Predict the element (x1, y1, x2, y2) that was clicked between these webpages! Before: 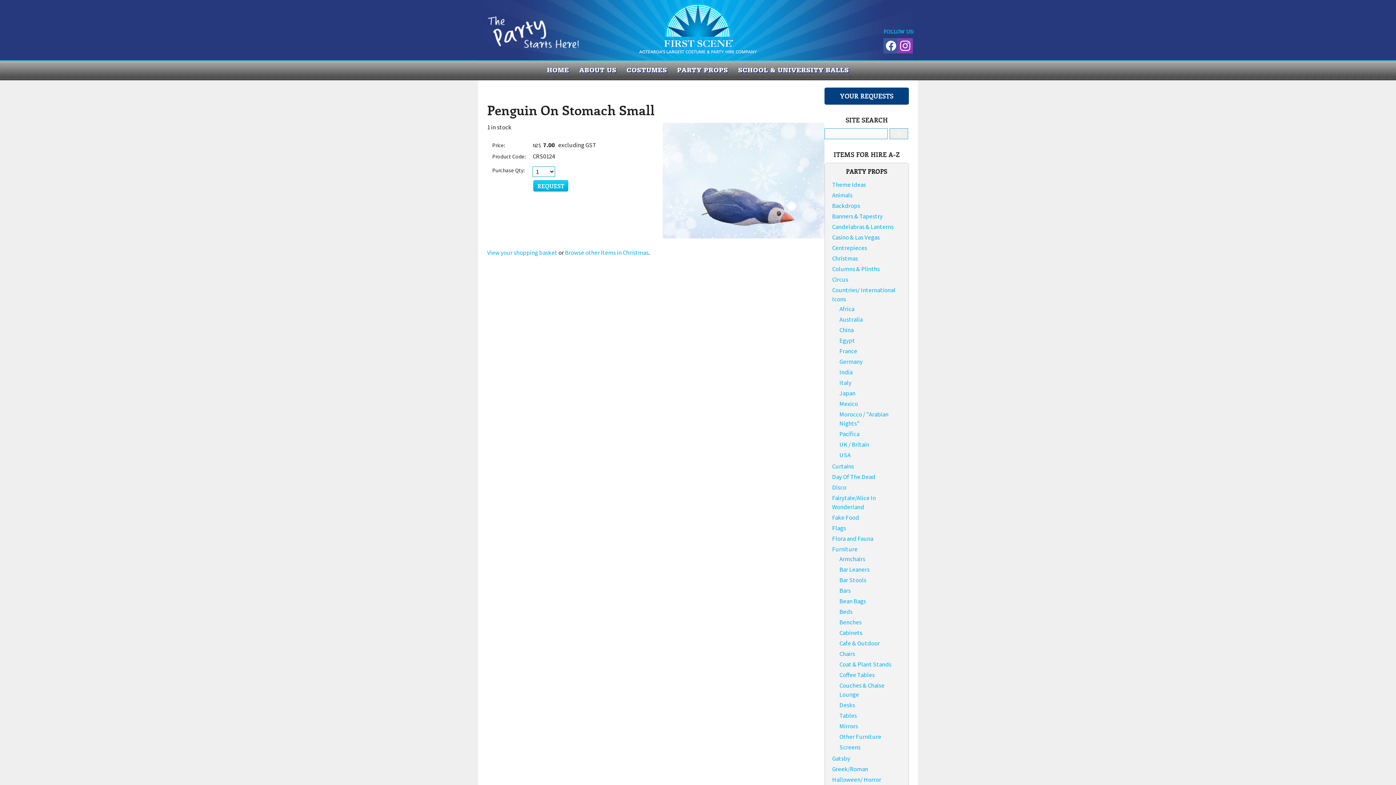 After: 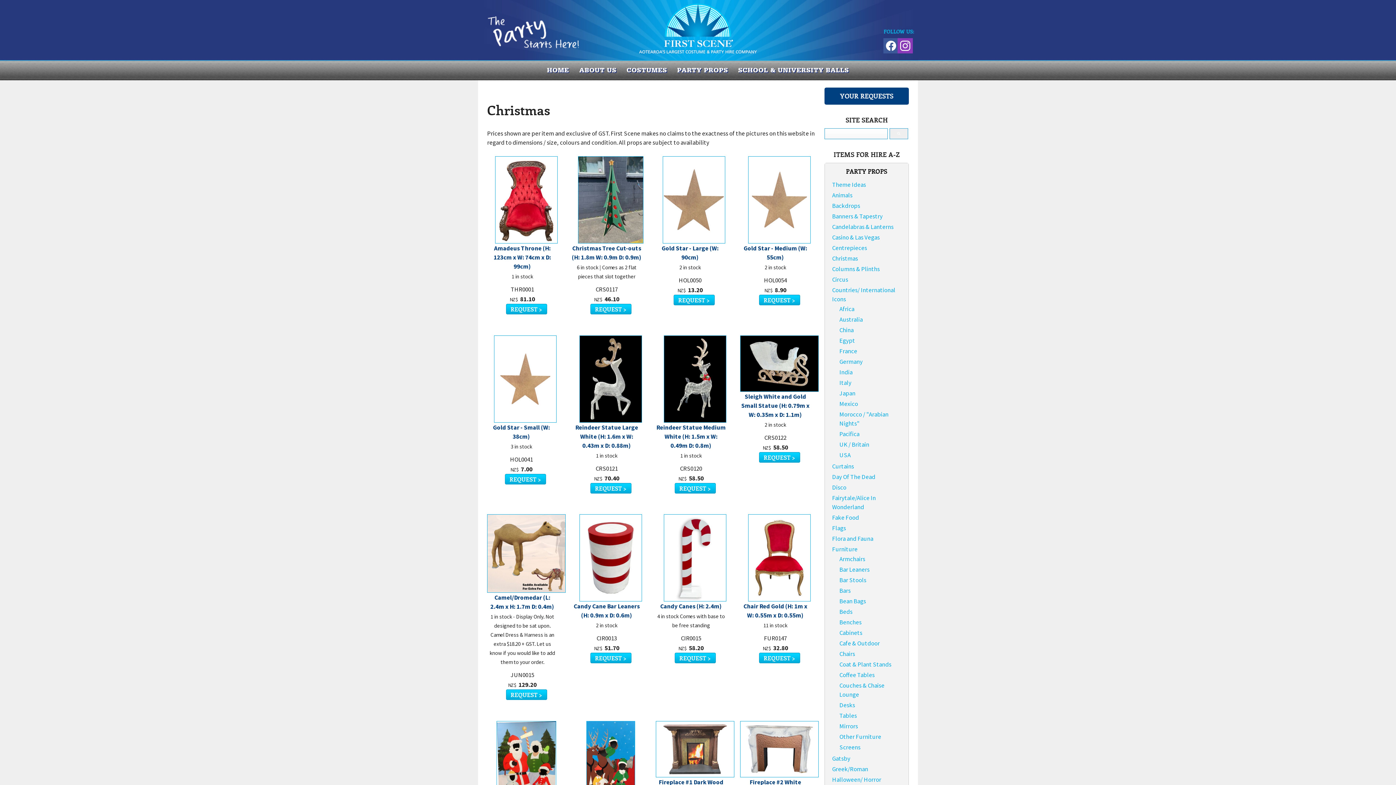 Action: bbox: (832, 254, 858, 262) label: Christmas